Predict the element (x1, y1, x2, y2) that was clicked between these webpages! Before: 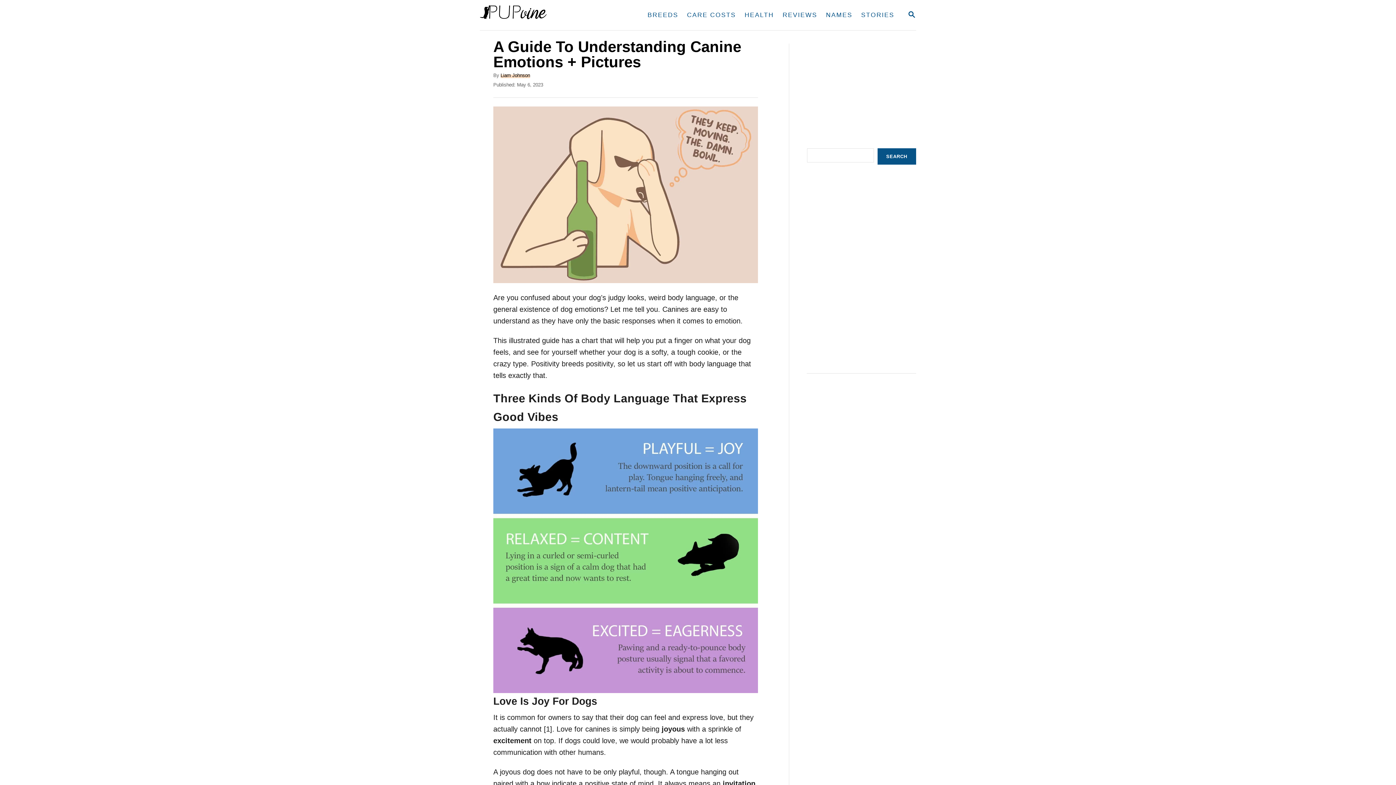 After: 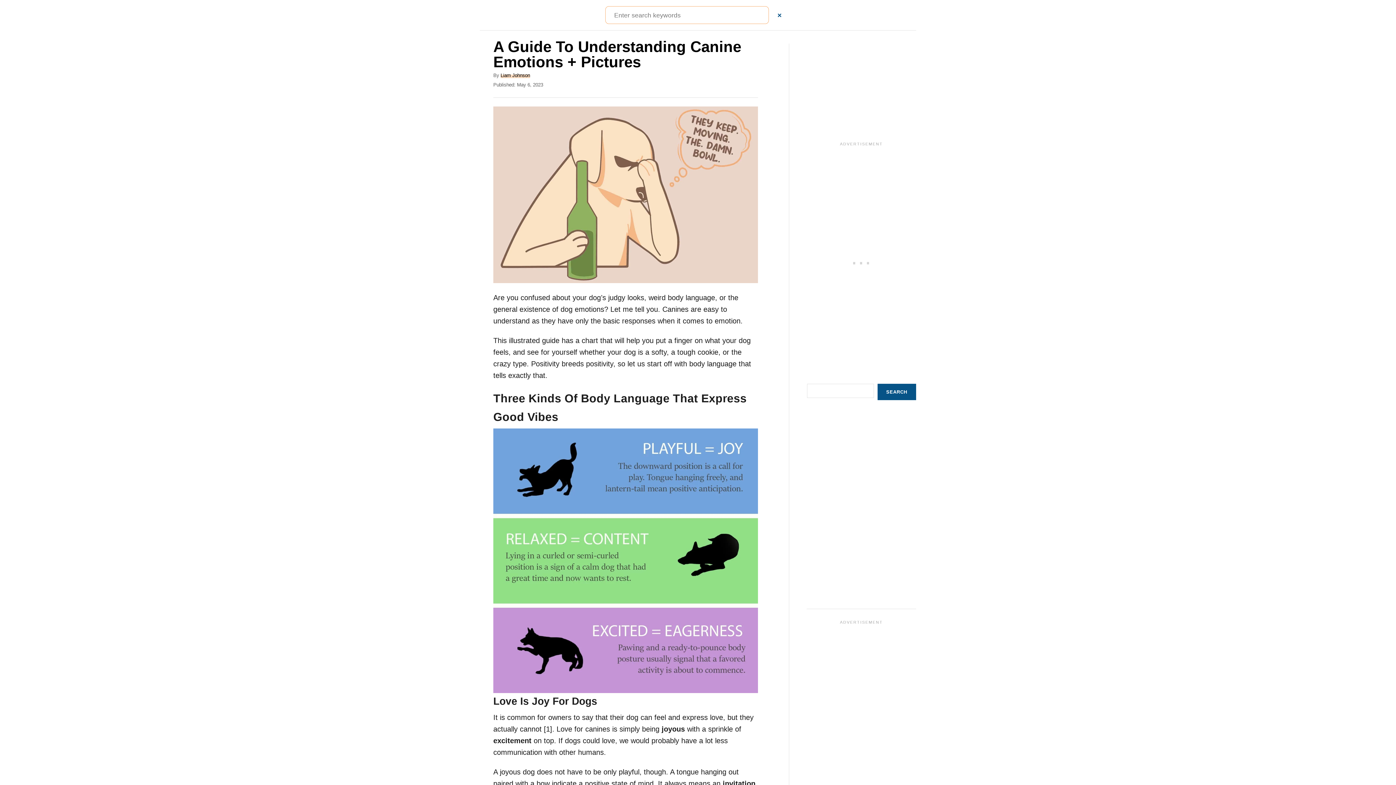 Action: bbox: (898, 5, 925, 24) label: SEARCH